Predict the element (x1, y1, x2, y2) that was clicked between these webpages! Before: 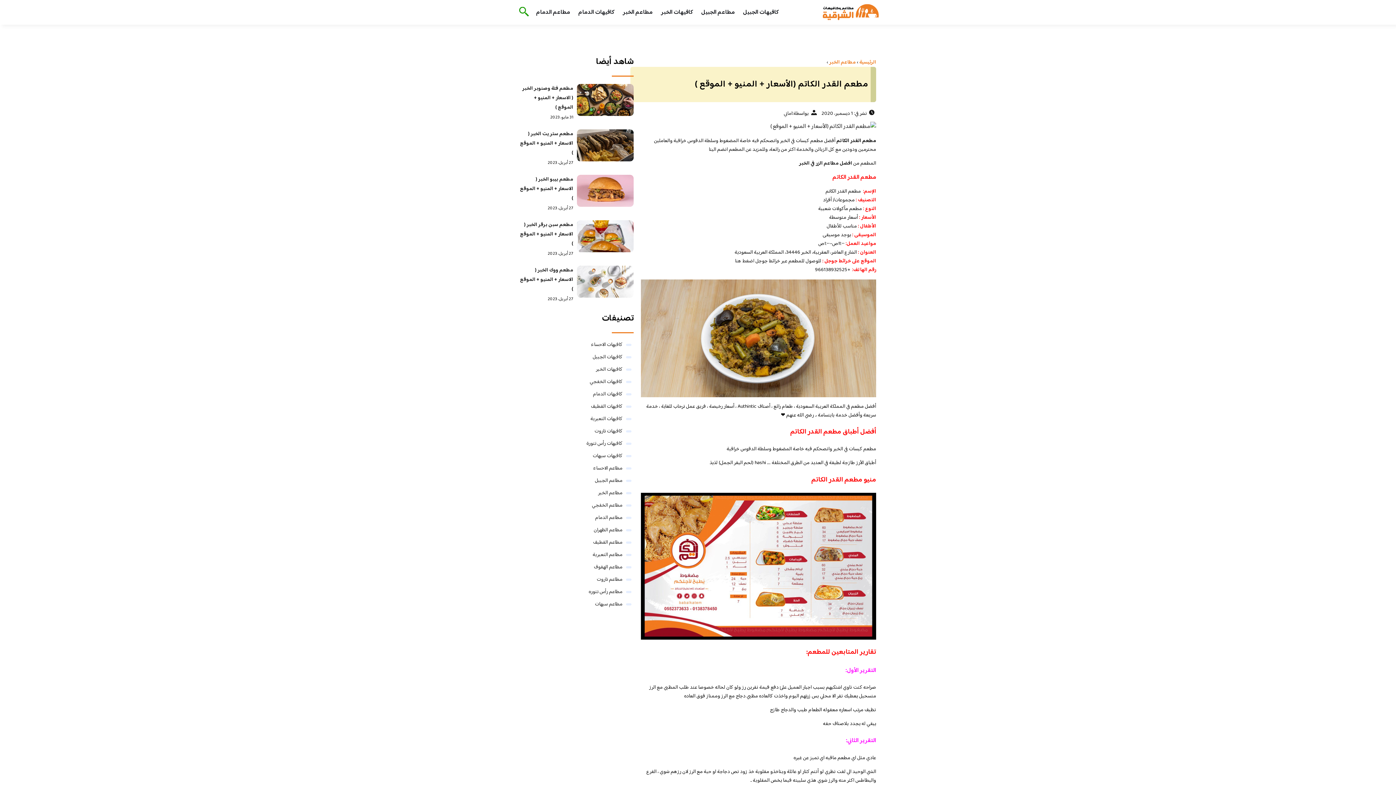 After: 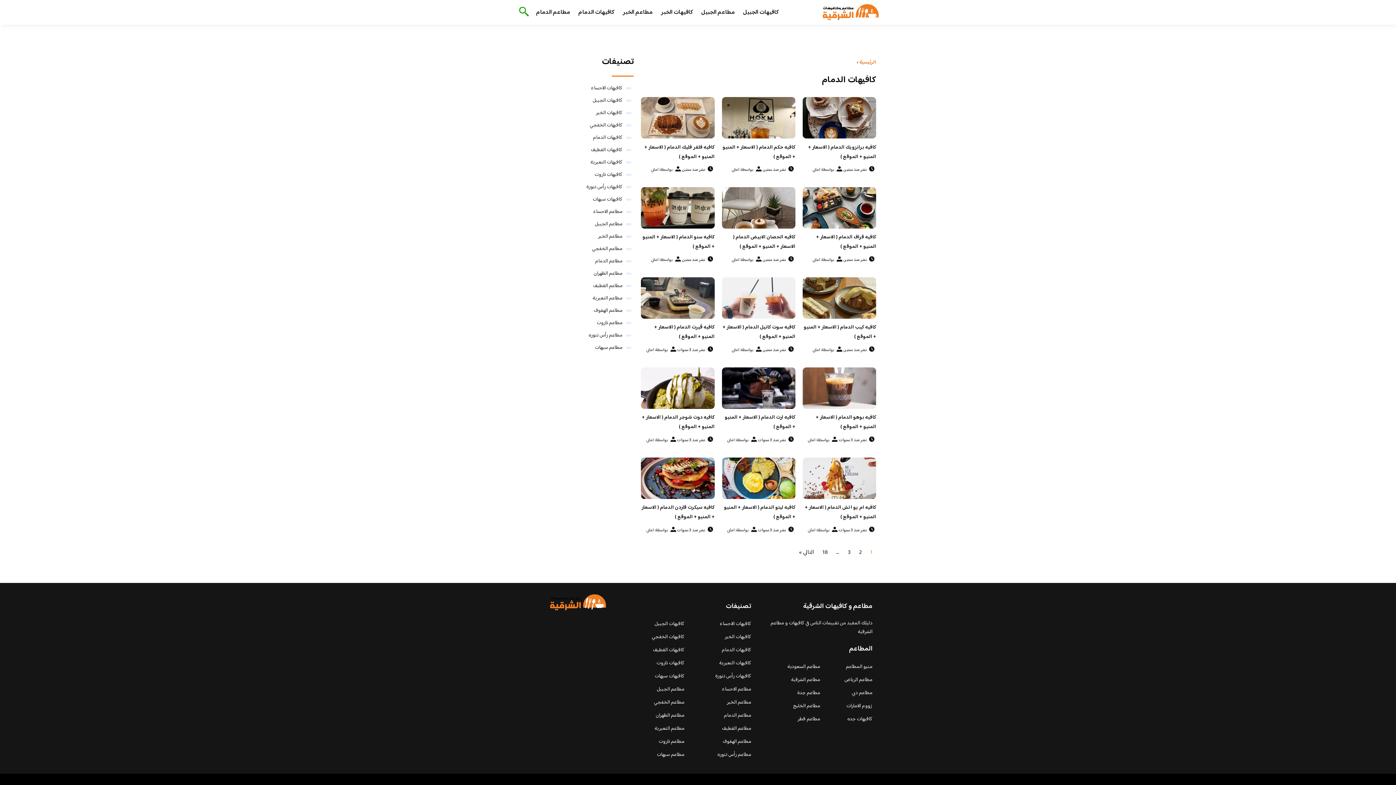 Action: bbox: (593, 390, 622, 398) label: كافيهات الدمام